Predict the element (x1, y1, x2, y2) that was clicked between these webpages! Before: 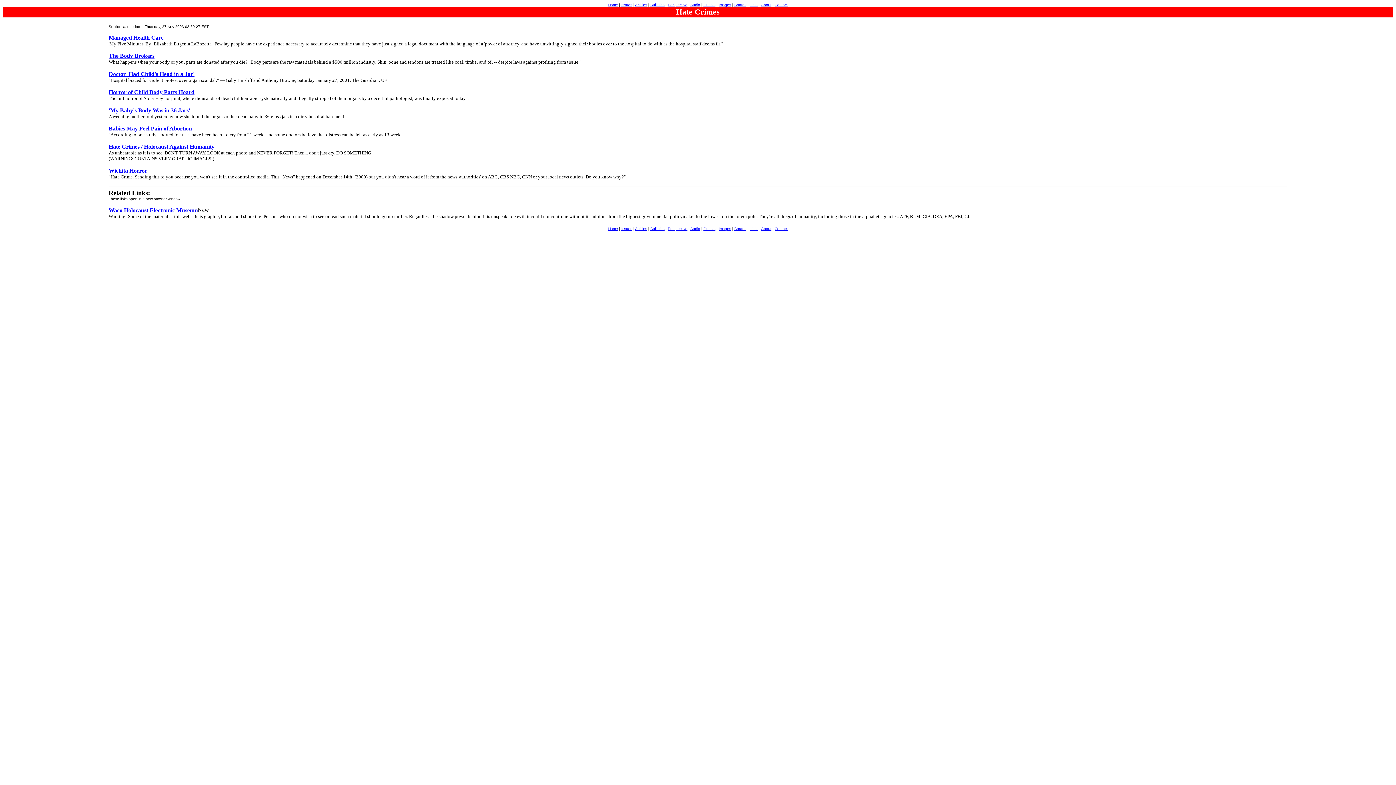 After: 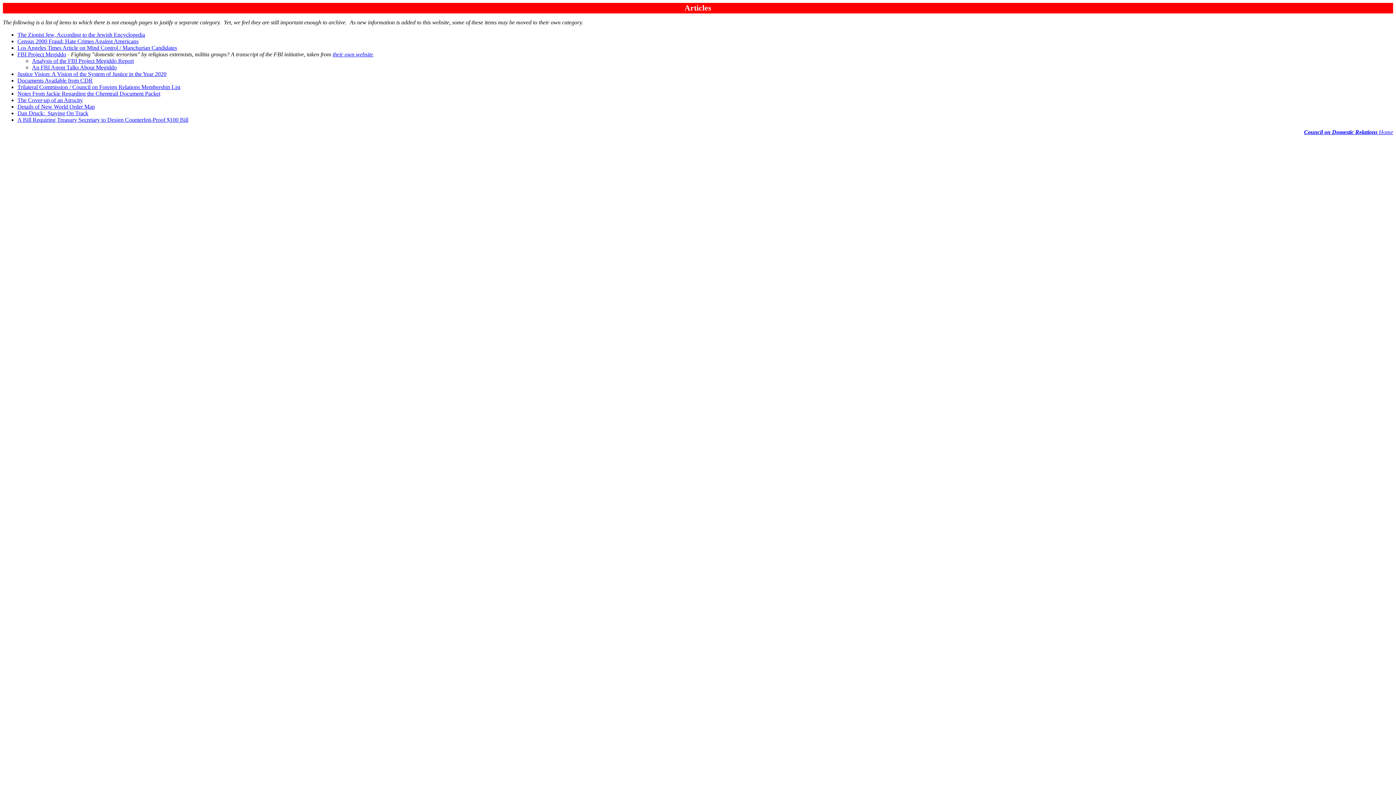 Action: label: Articles bbox: (635, 2, 647, 6)